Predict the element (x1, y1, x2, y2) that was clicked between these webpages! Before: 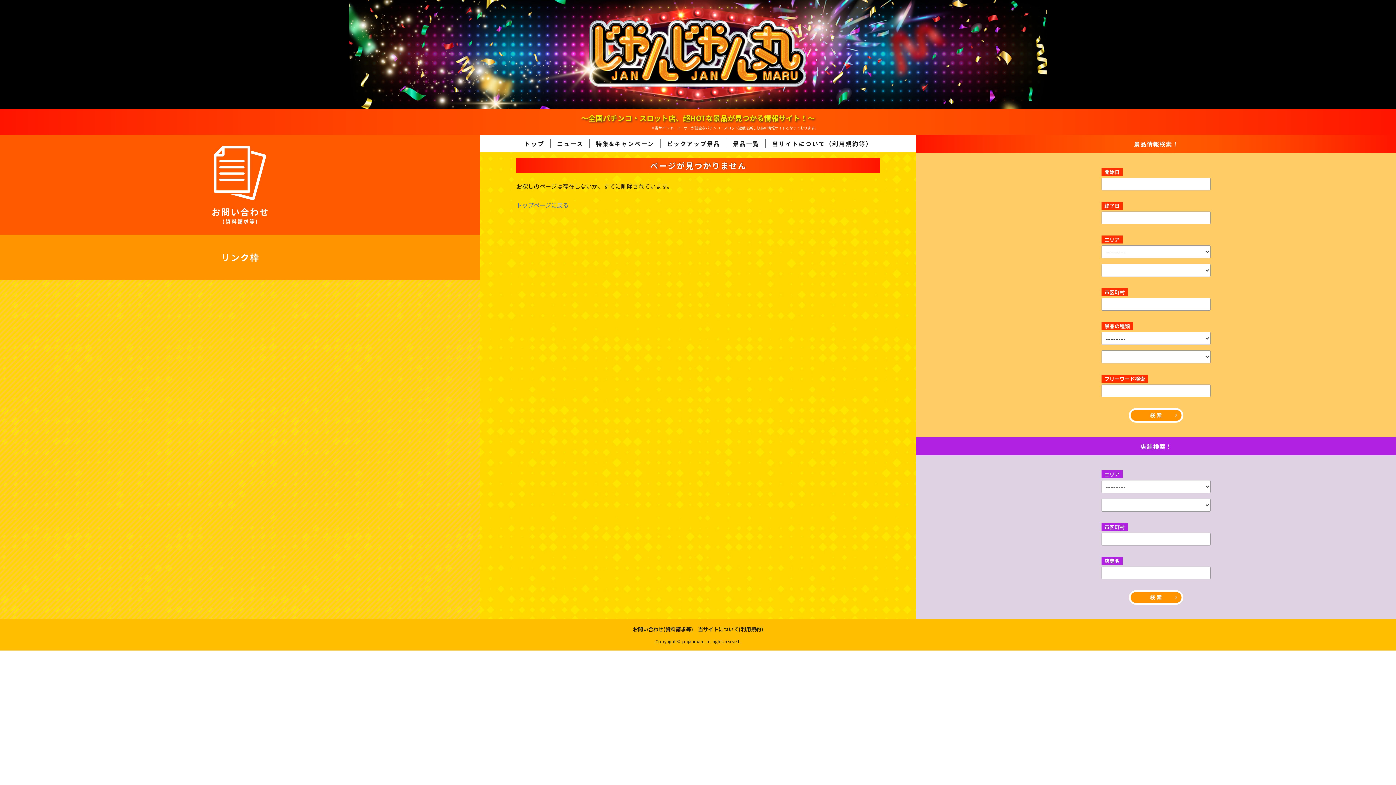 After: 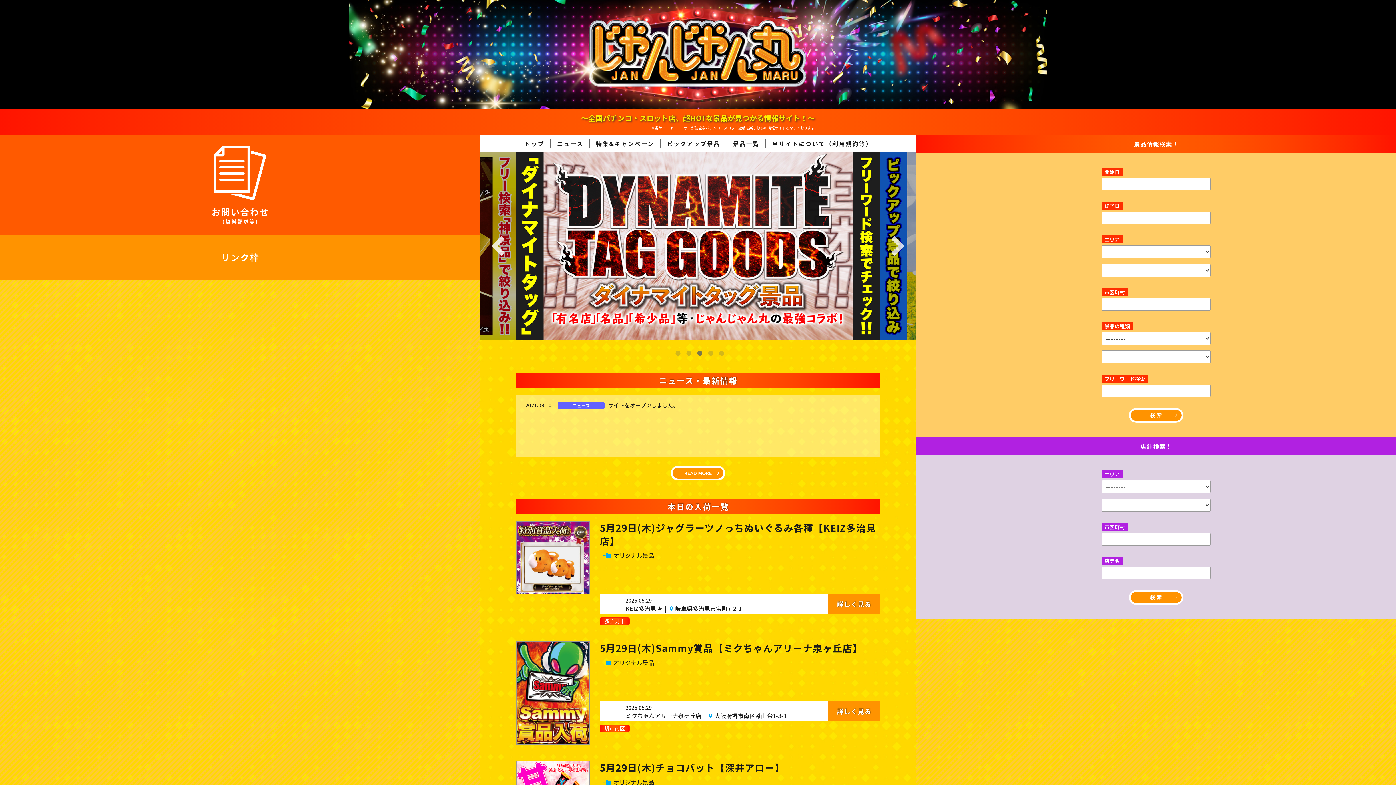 Action: label: トップ bbox: (519, 139, 550, 148)